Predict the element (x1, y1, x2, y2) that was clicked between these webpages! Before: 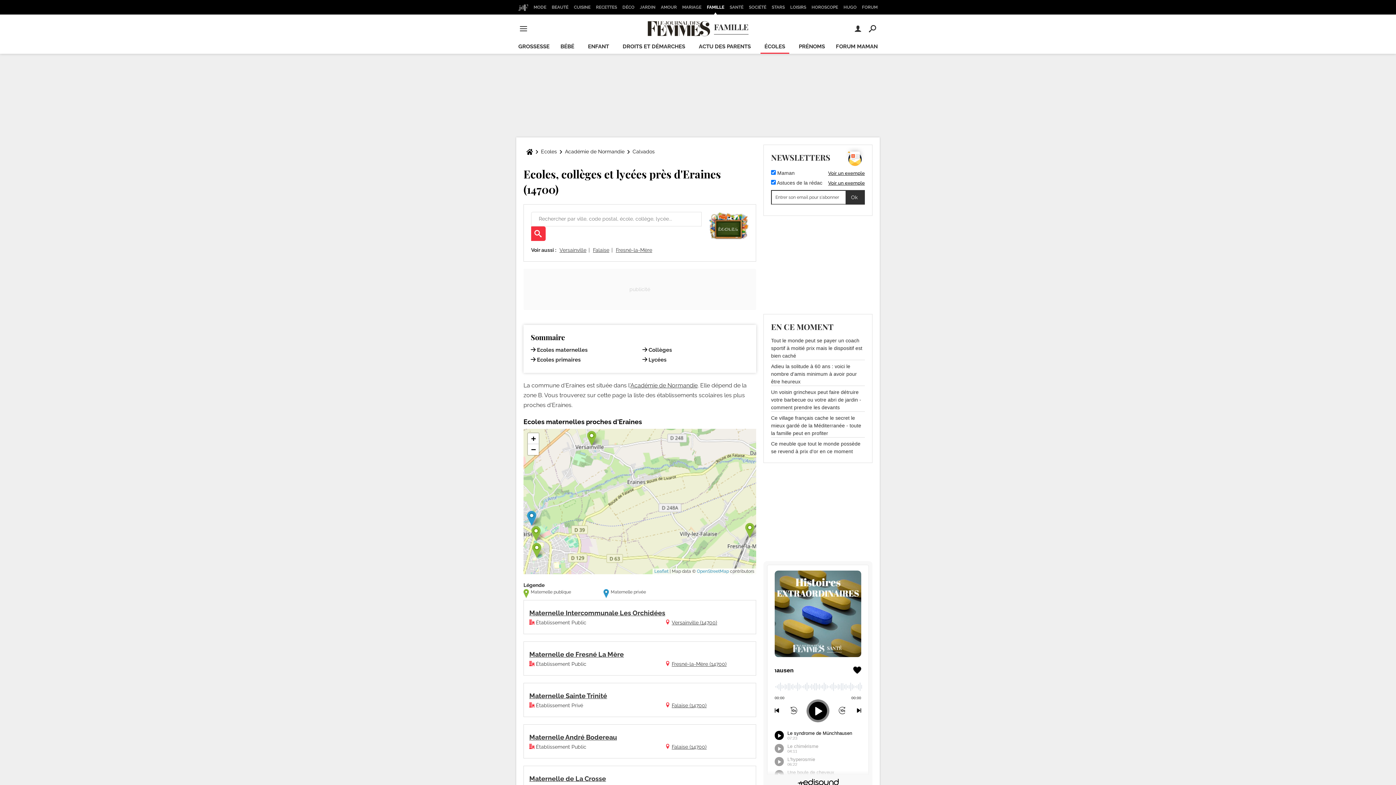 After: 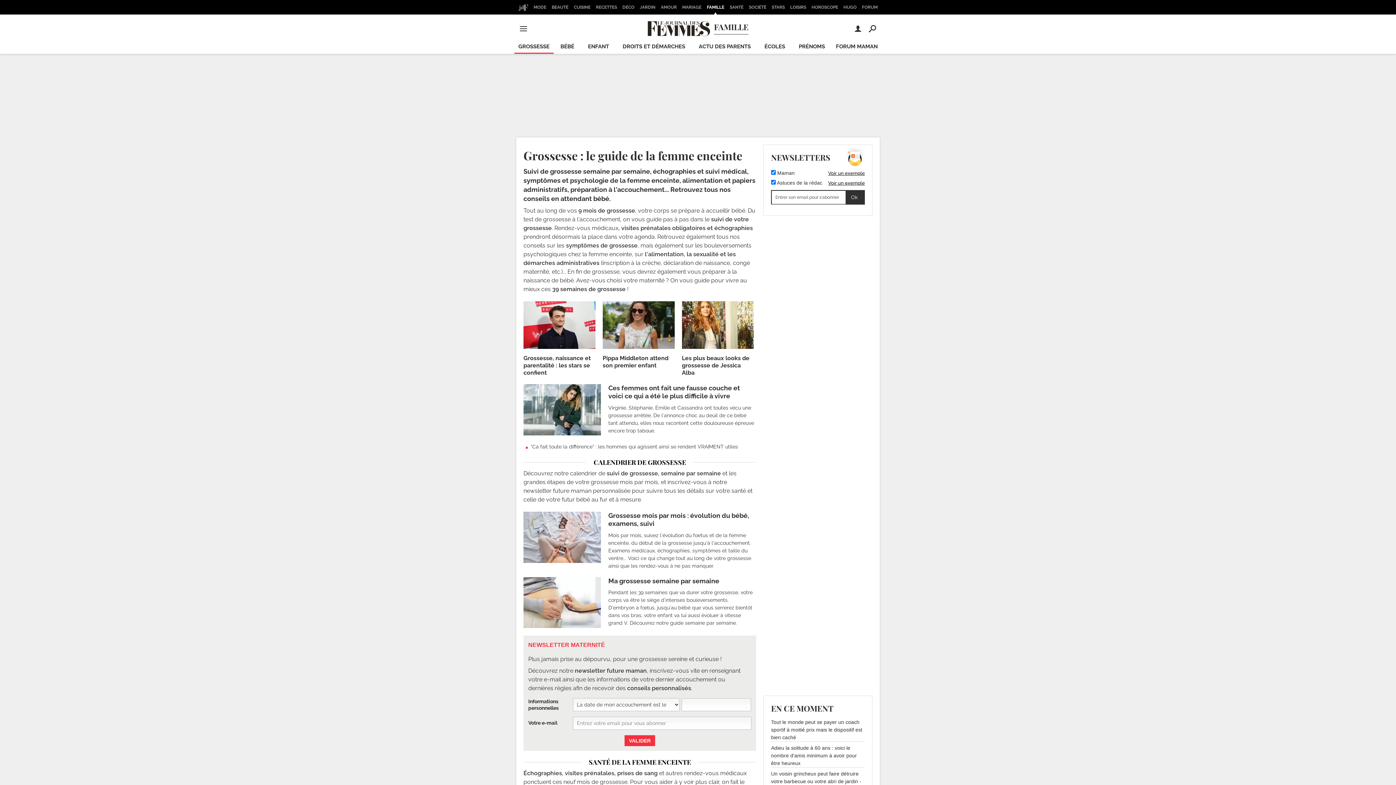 Action: bbox: (514, 40, 553, 53) label: GROSSESSE